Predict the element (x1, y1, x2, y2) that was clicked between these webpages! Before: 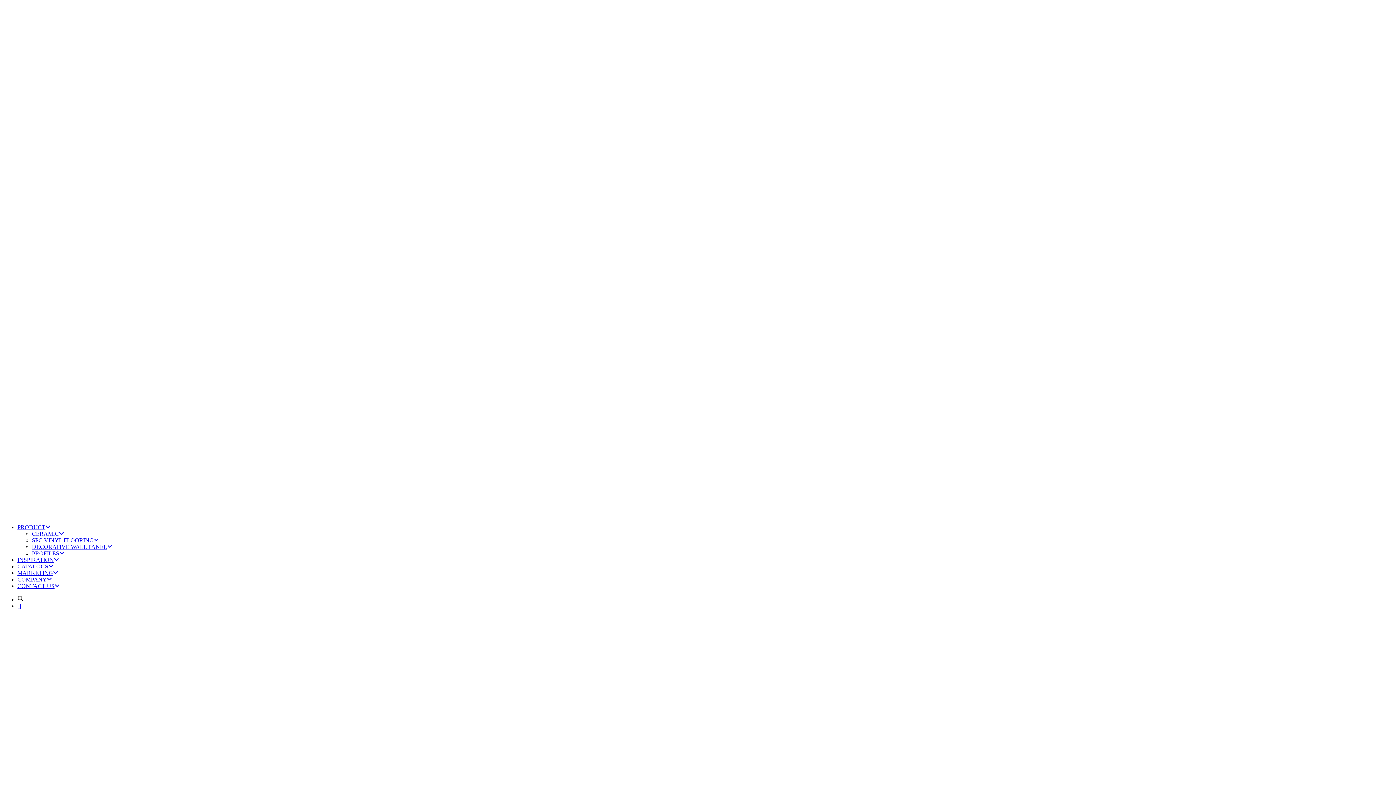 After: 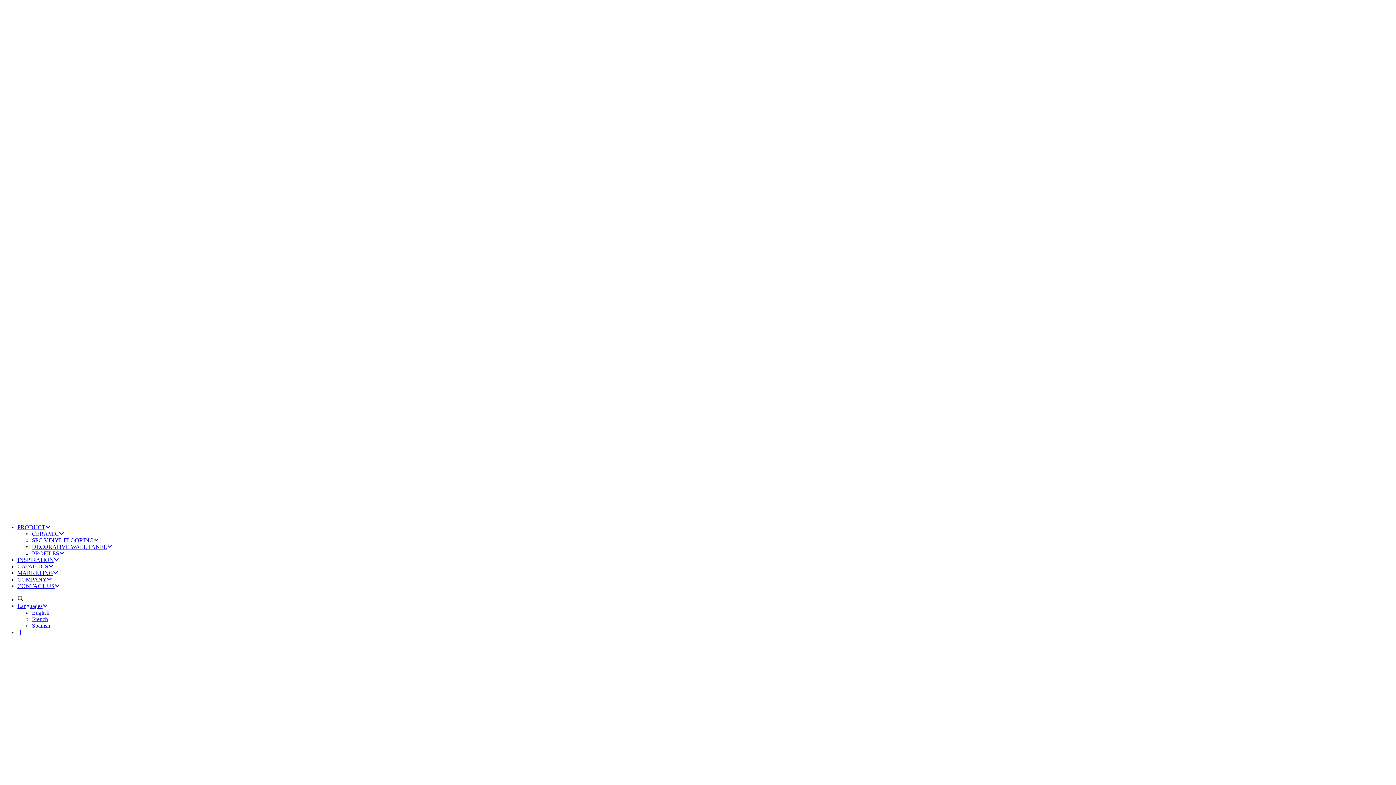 Action: label: COMPANY bbox: (17, 576, 52, 582)